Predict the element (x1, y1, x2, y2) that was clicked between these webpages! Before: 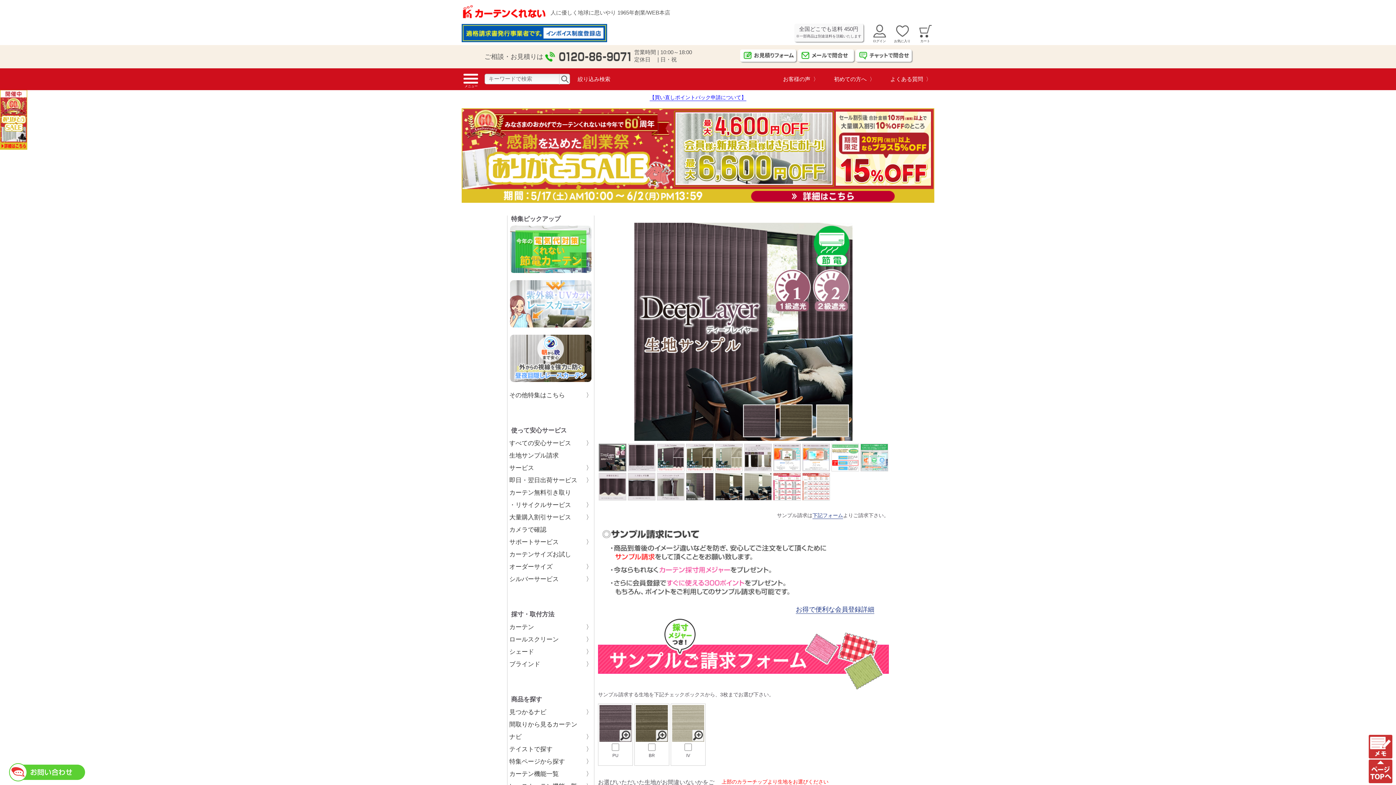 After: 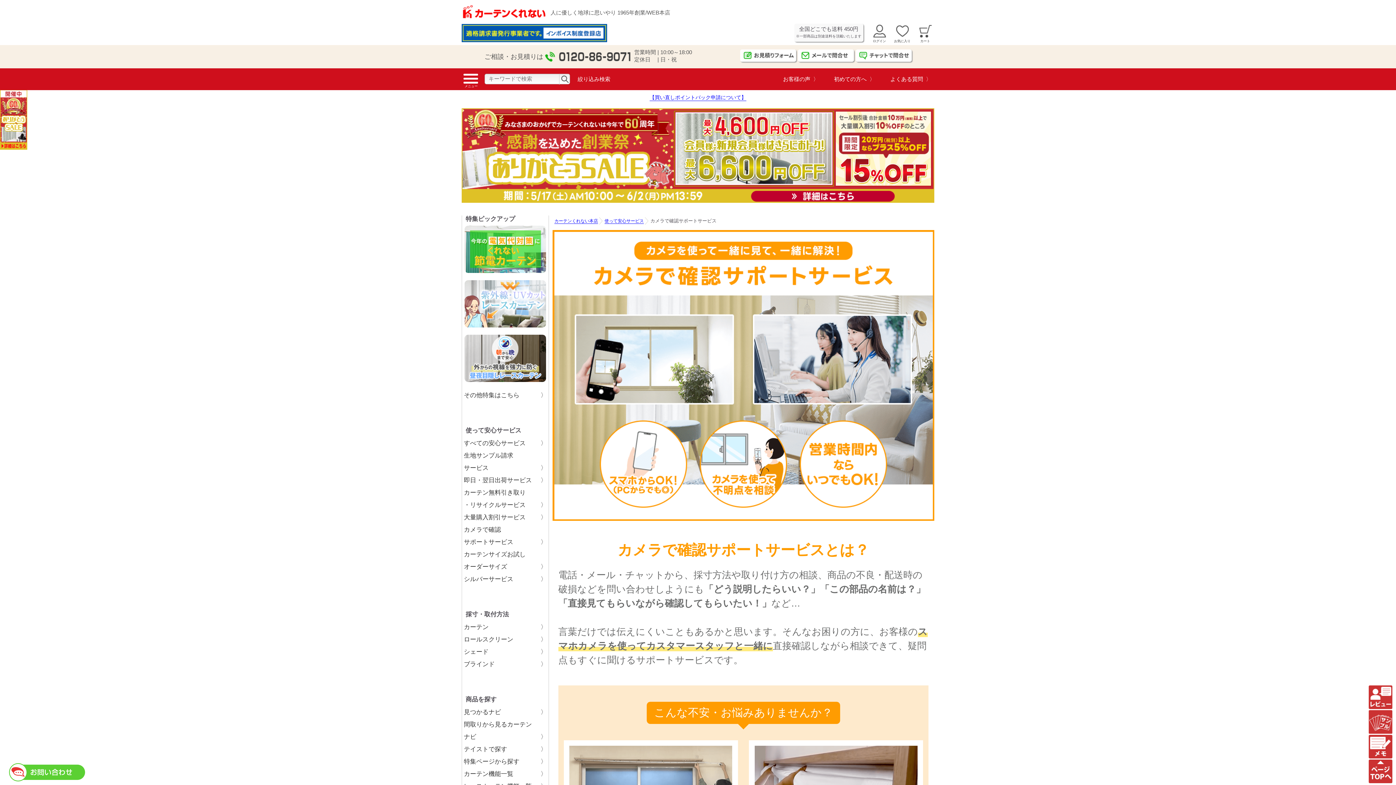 Action: label: カメラで確認
サポートサービス bbox: (509, 524, 592, 548)